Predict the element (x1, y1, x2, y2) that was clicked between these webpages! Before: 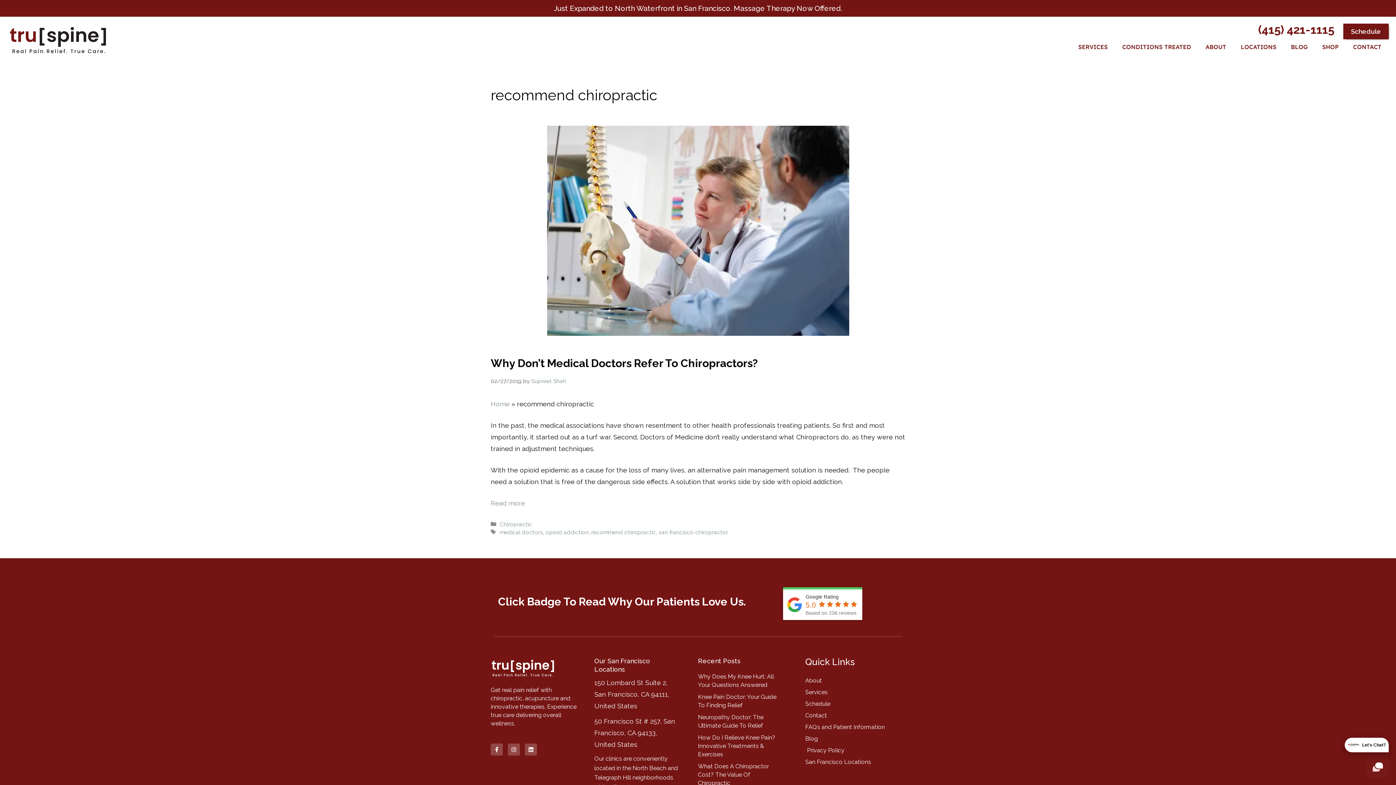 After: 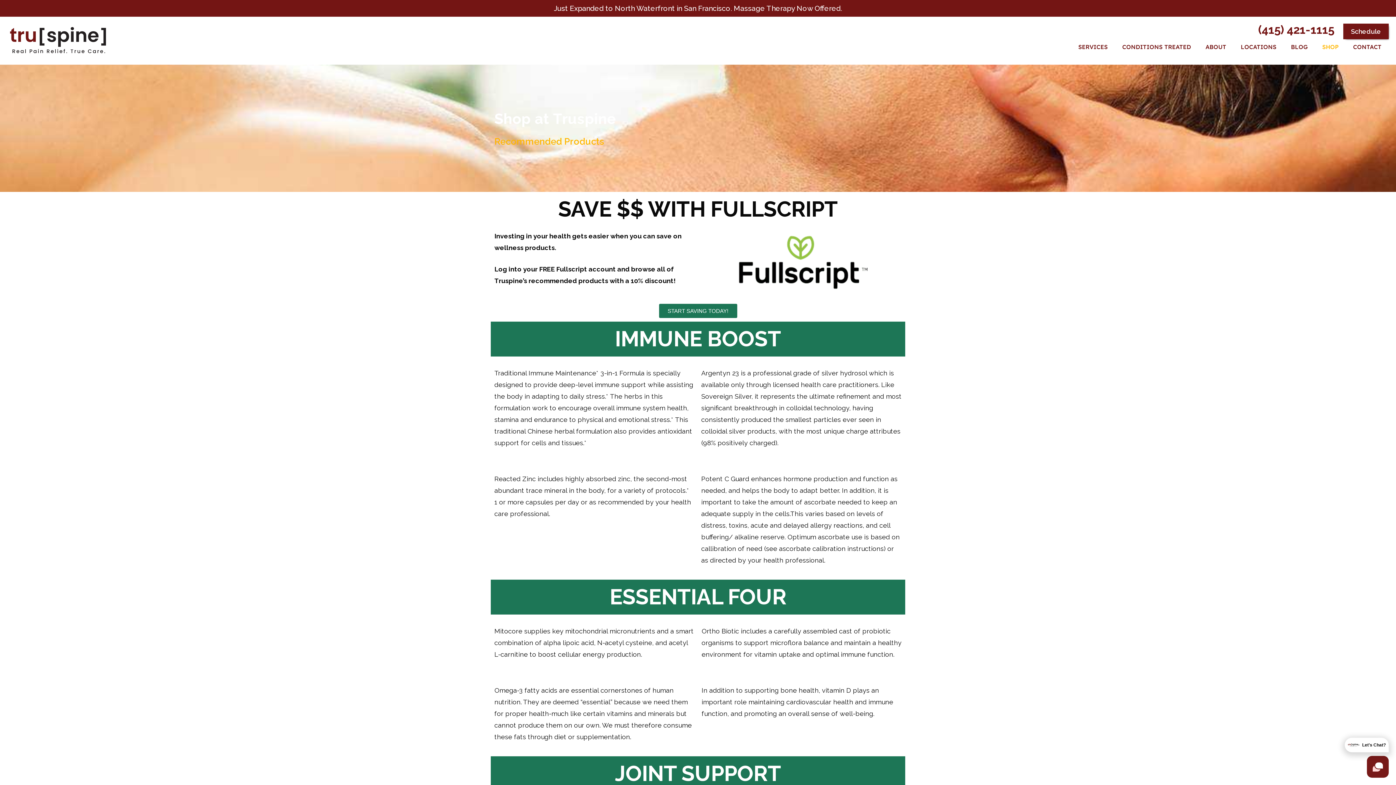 Action: label: SHOP bbox: (1315, 42, 1346, 51)